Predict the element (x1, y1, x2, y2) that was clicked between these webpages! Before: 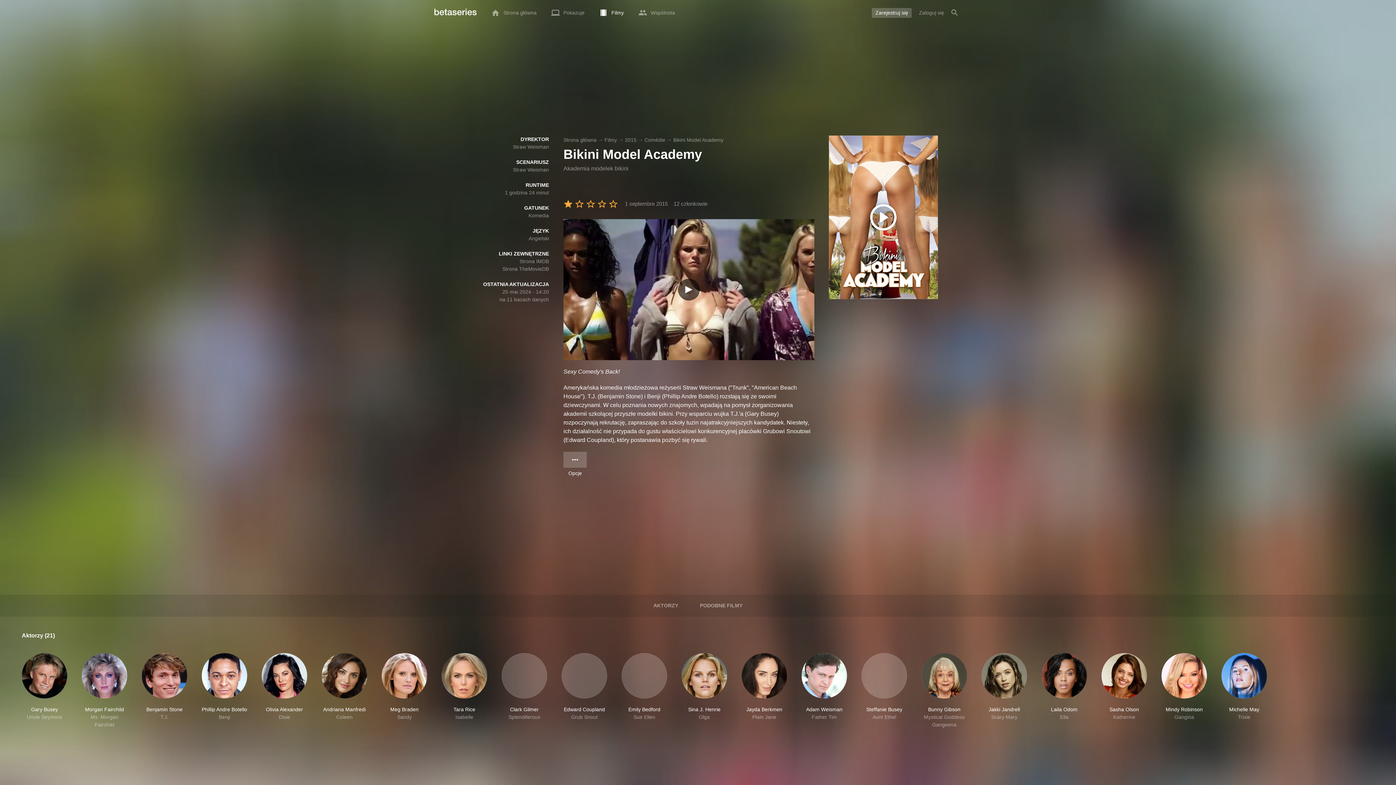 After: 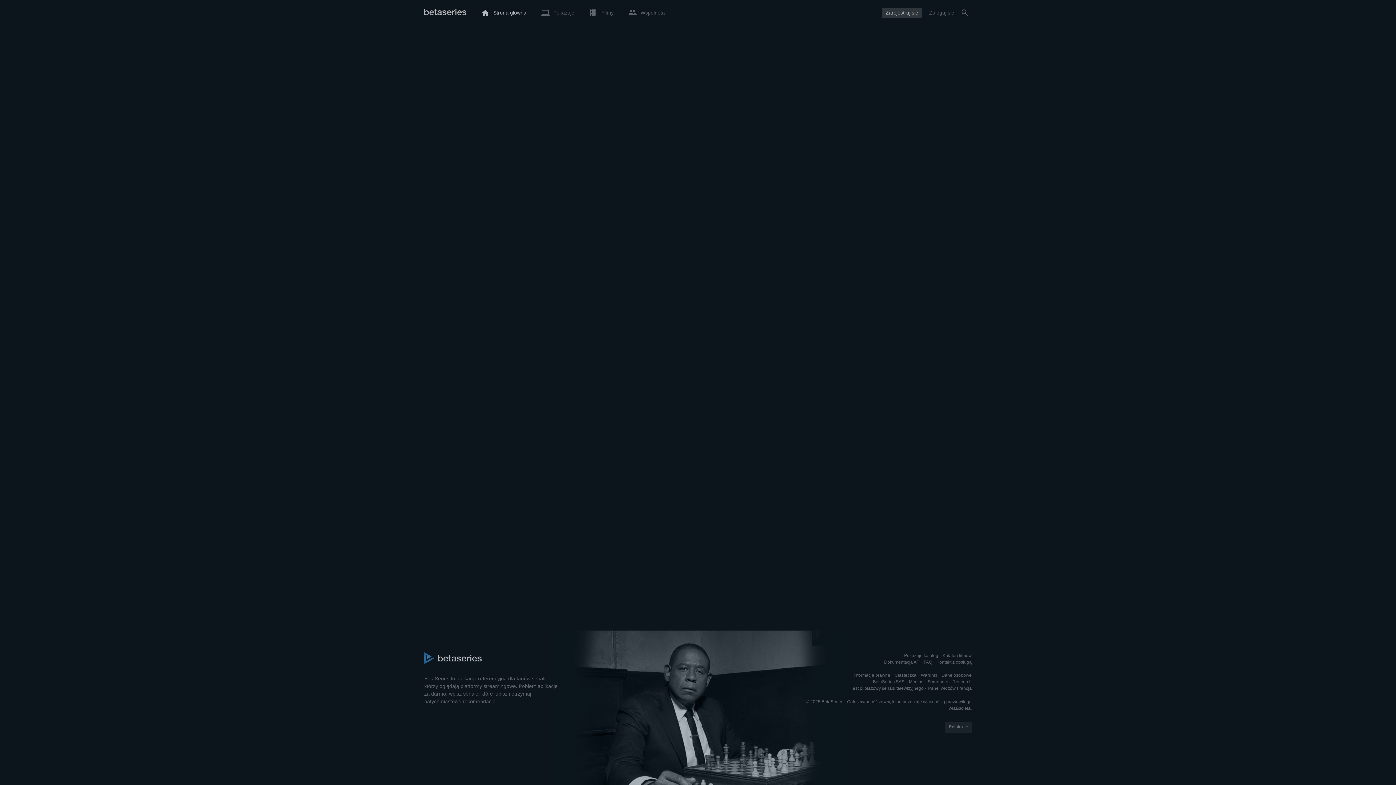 Action: label: Wspólnota bbox: (631, 3, 682, 21)